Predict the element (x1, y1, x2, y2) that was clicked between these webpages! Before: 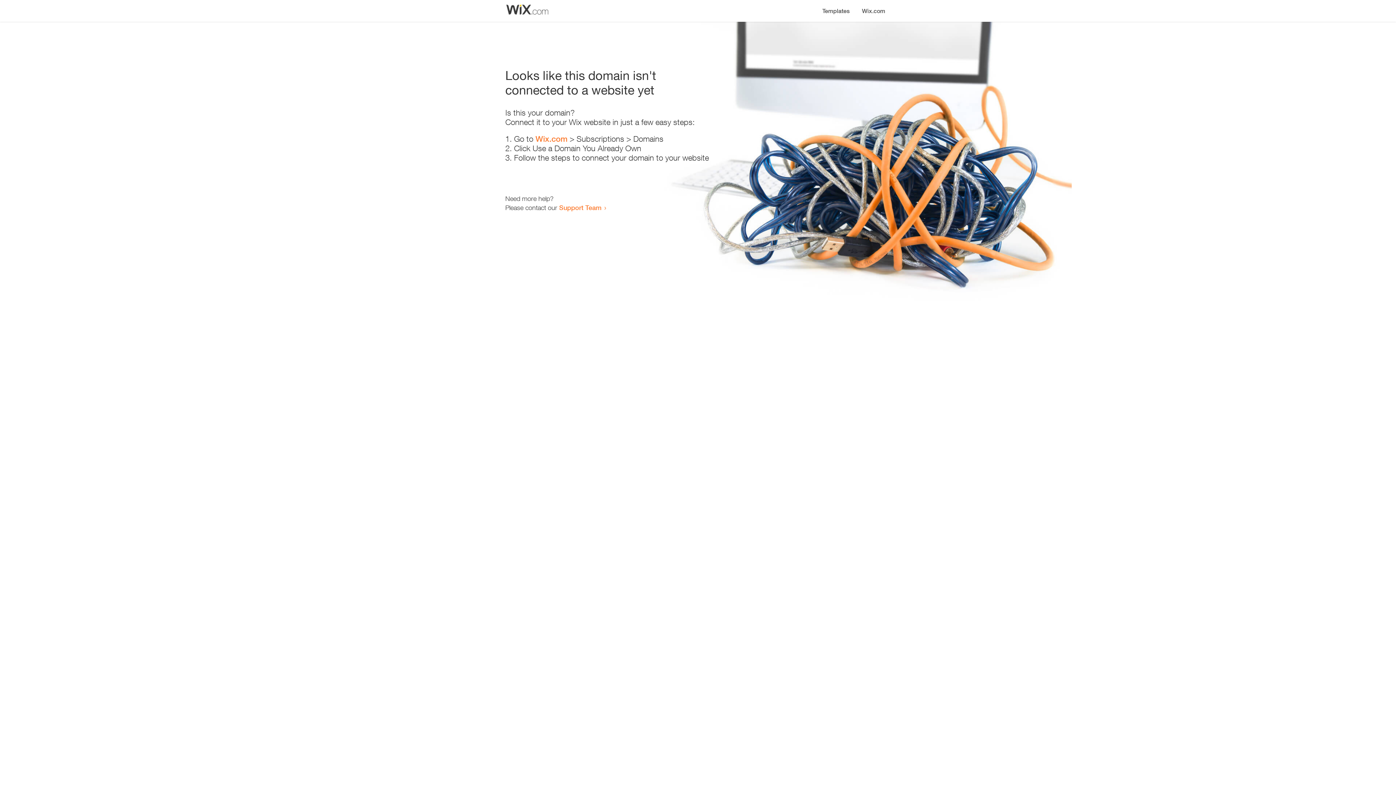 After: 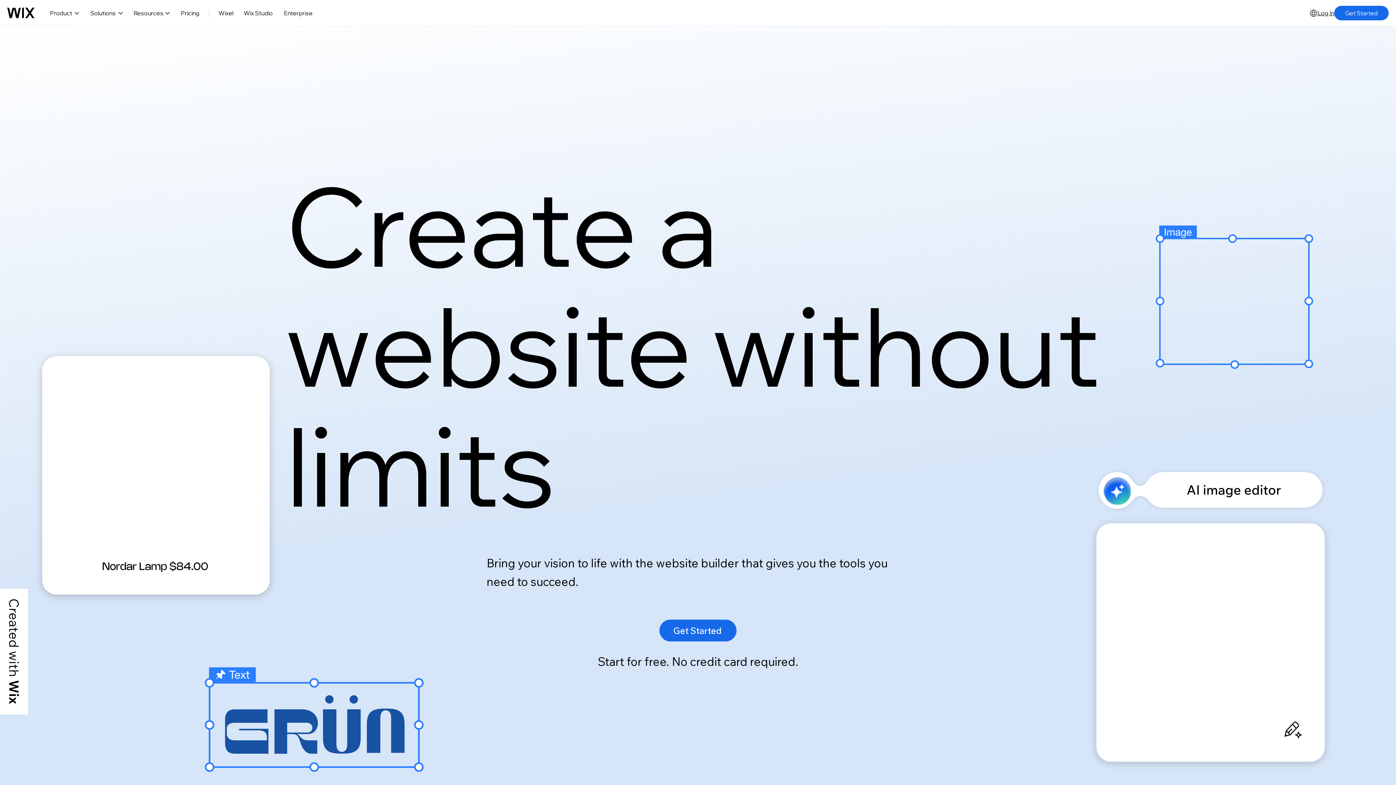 Action: bbox: (856, 0, 890, 14) label: Wix.com